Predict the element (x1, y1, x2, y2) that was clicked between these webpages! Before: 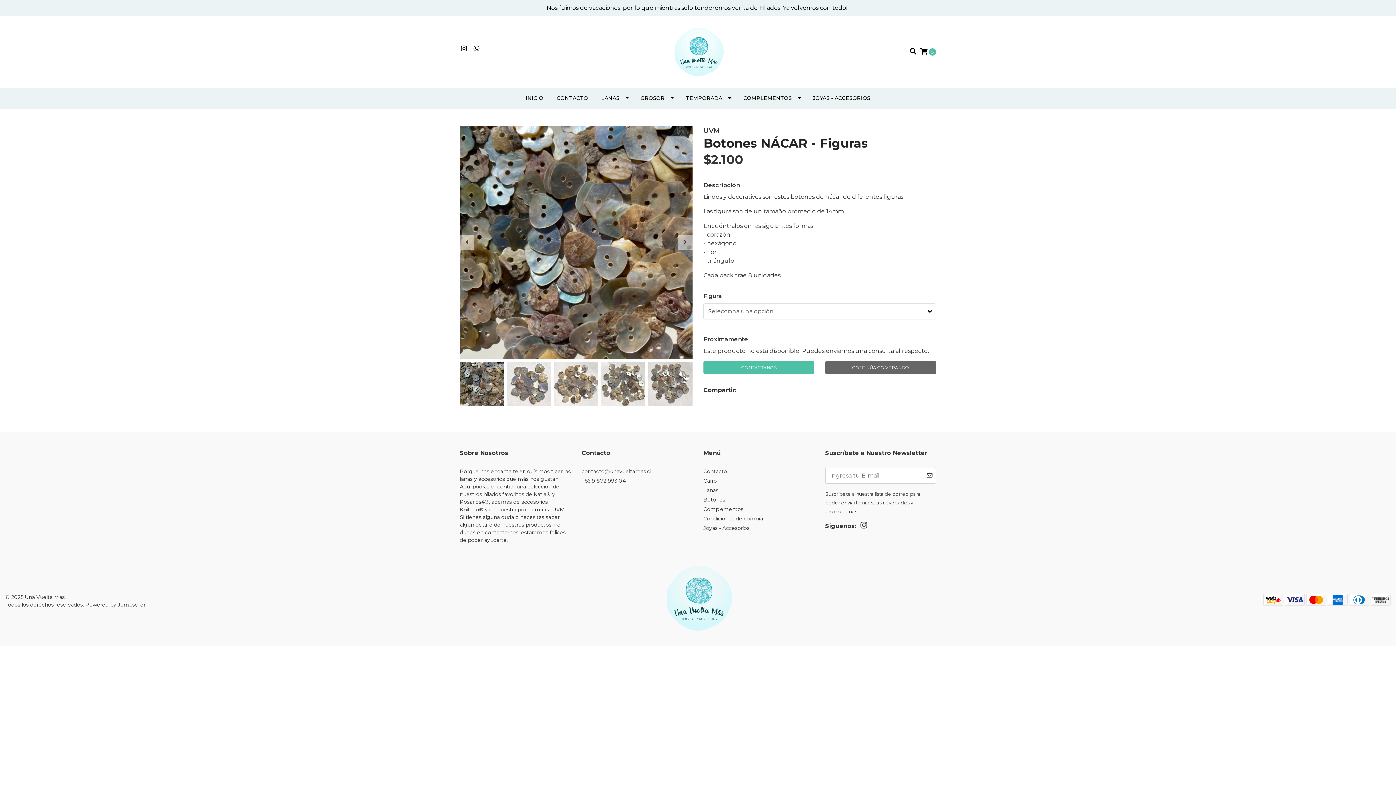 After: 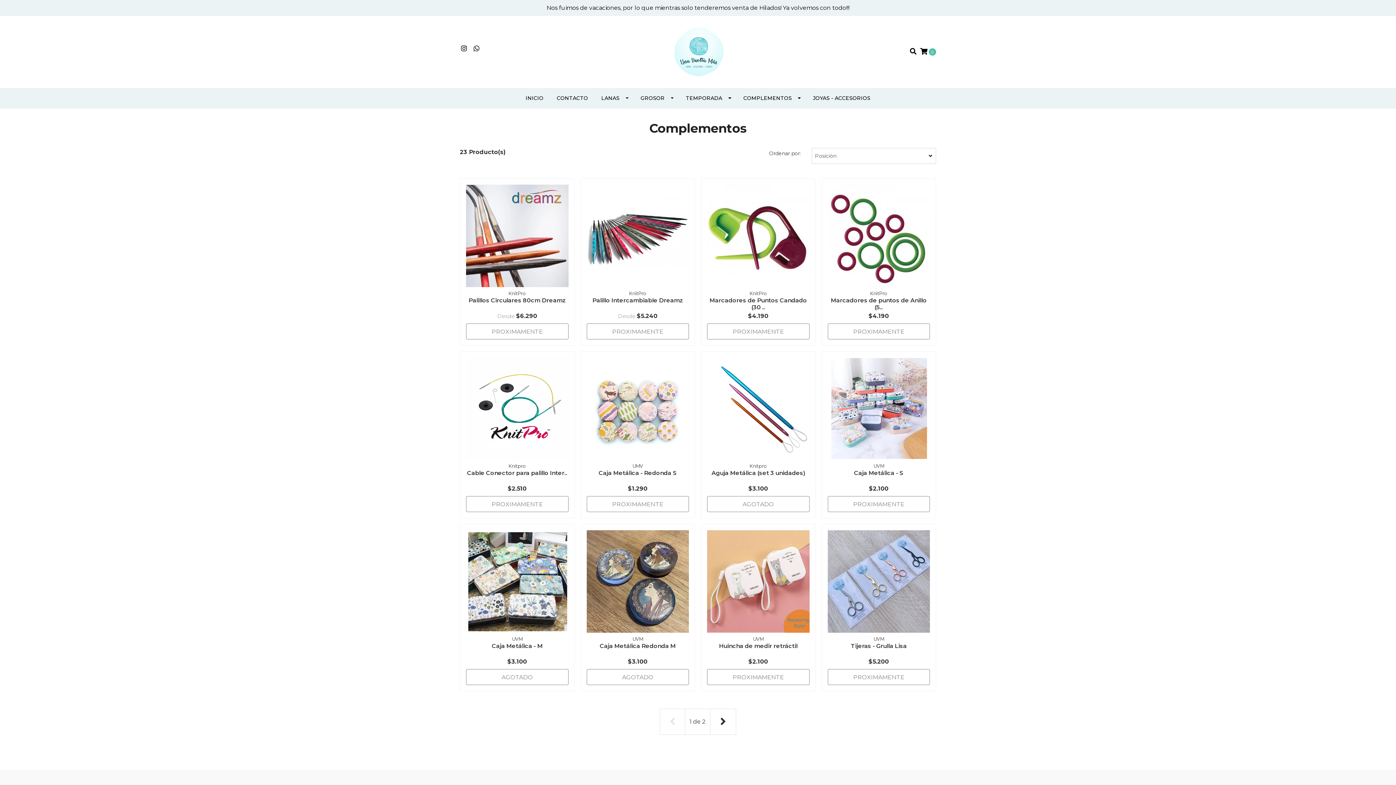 Action: label: COMPLEMENTOS bbox: (736, 88, 806, 108)